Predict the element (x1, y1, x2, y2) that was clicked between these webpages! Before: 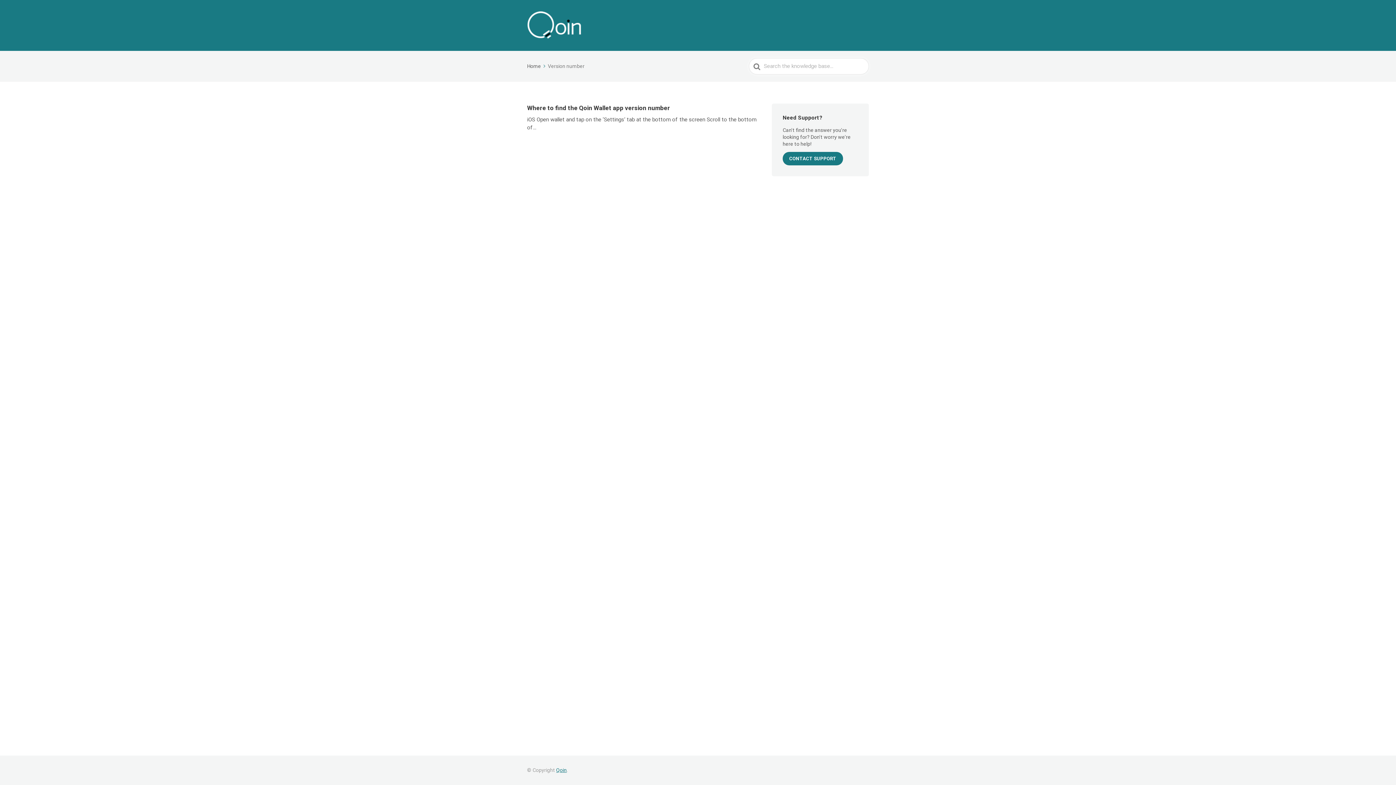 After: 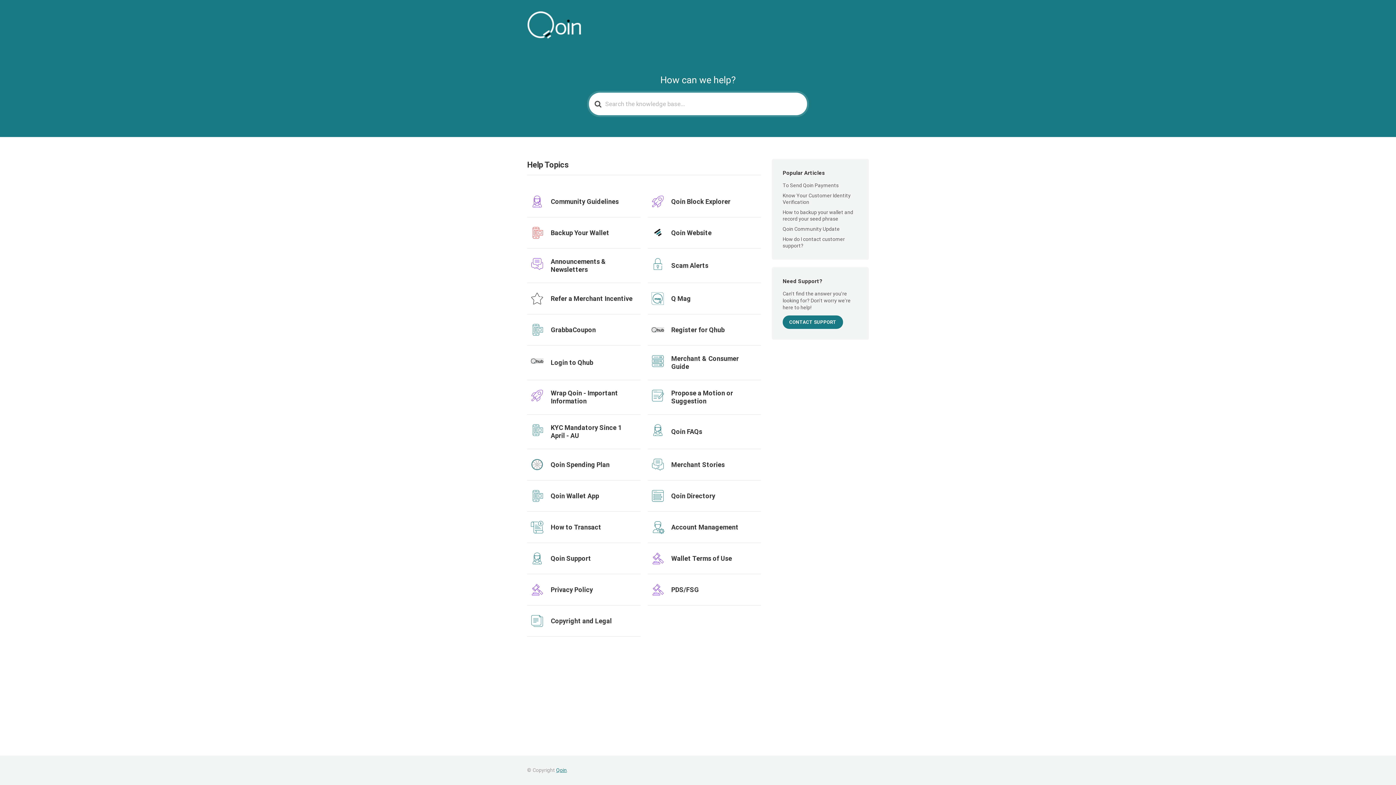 Action: bbox: (527, 10, 581, 40)